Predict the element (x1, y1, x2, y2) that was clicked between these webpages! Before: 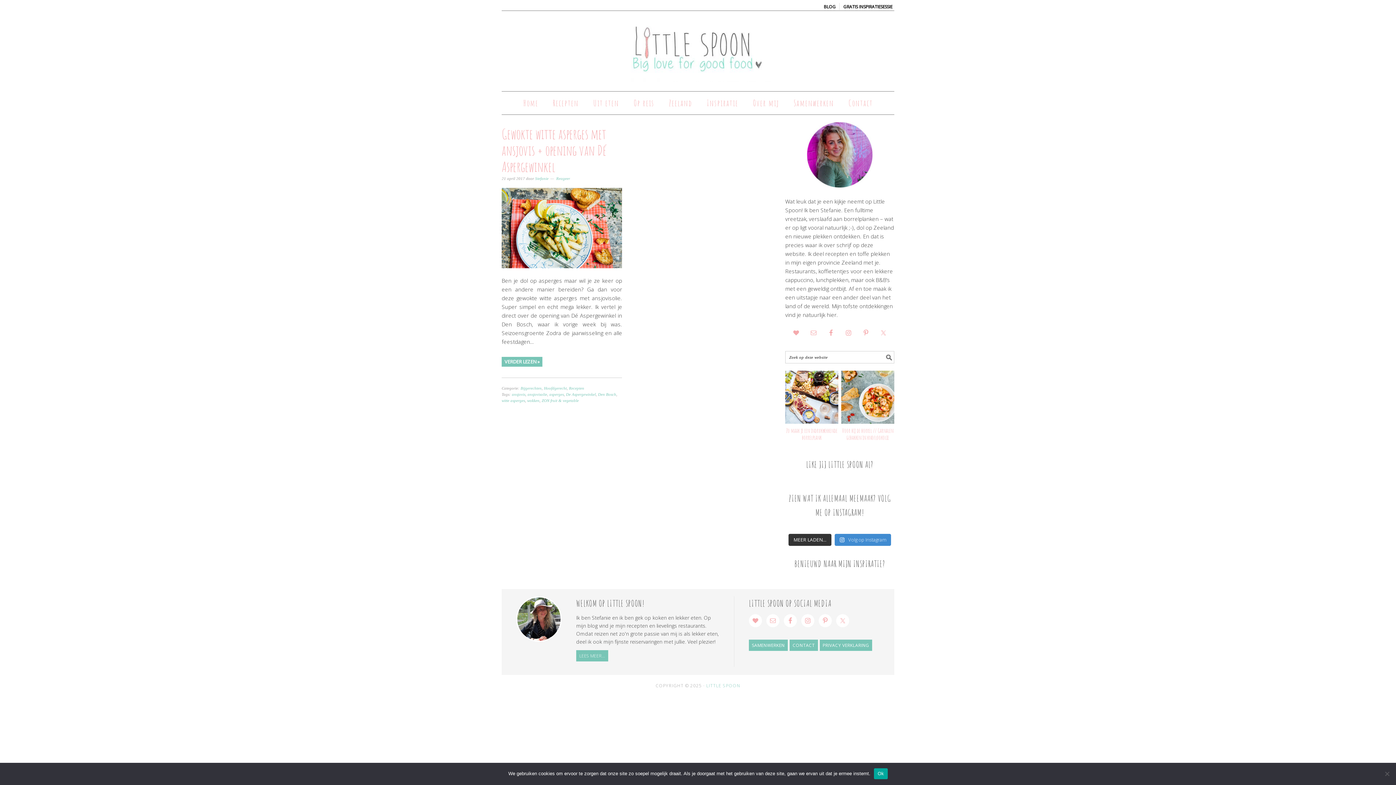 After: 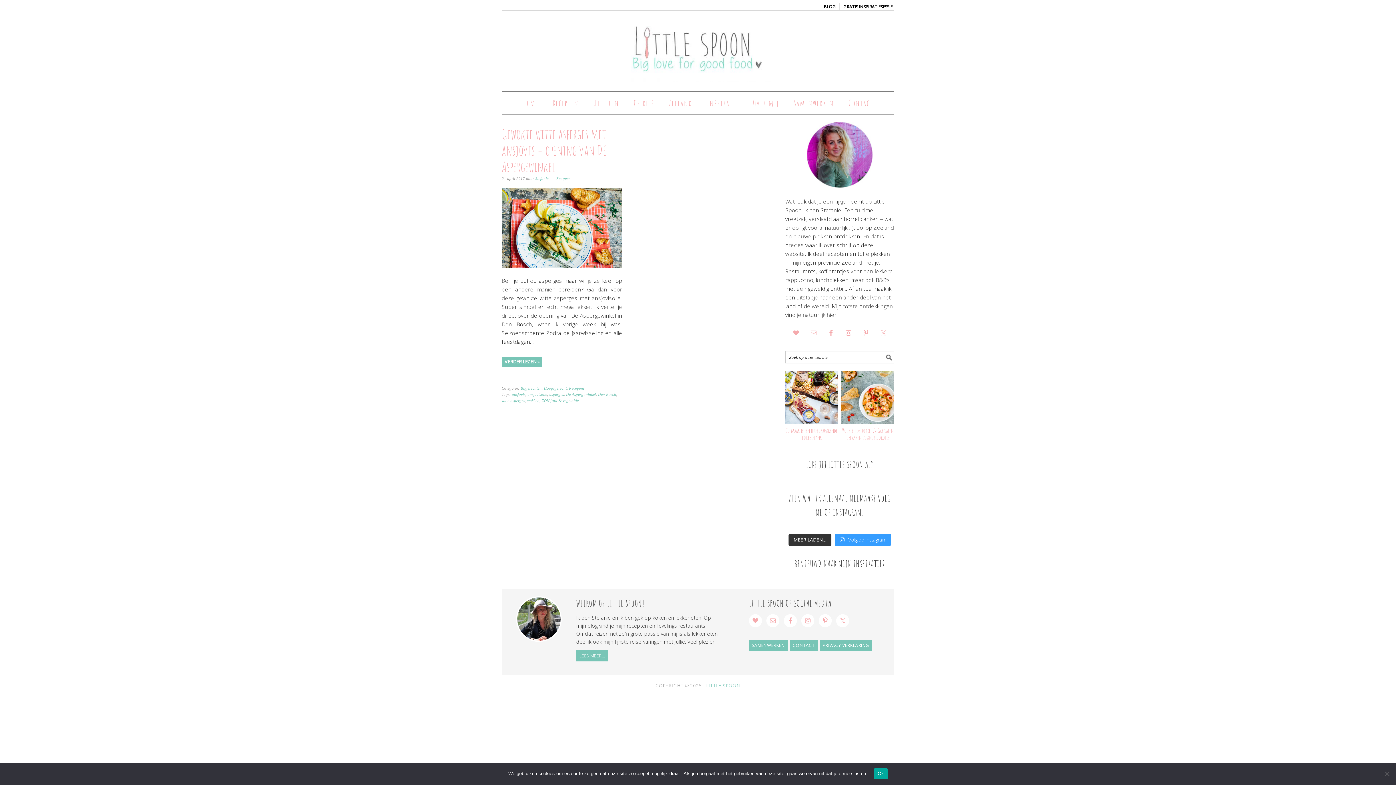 Action: bbox: (834, 534, 891, 546) label:  Volg op Instagram